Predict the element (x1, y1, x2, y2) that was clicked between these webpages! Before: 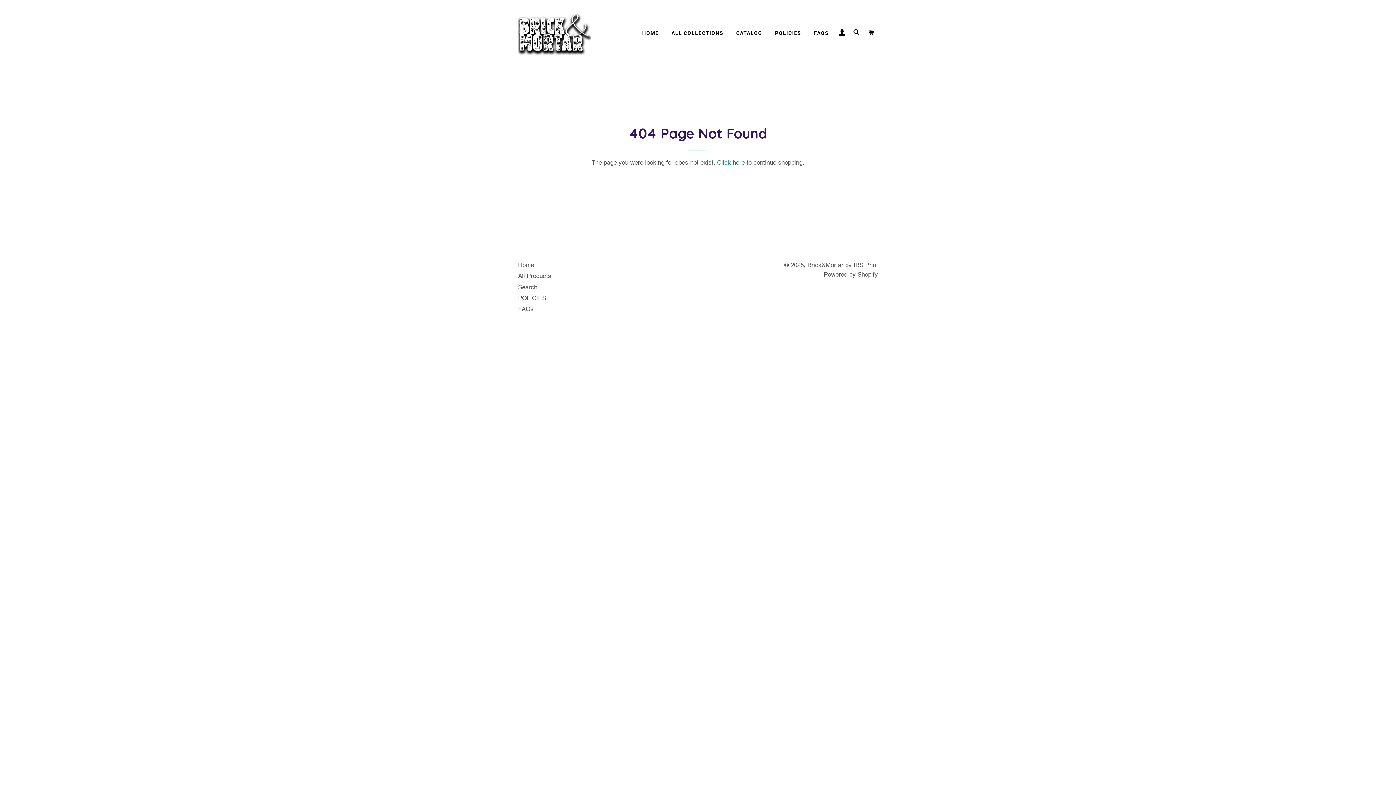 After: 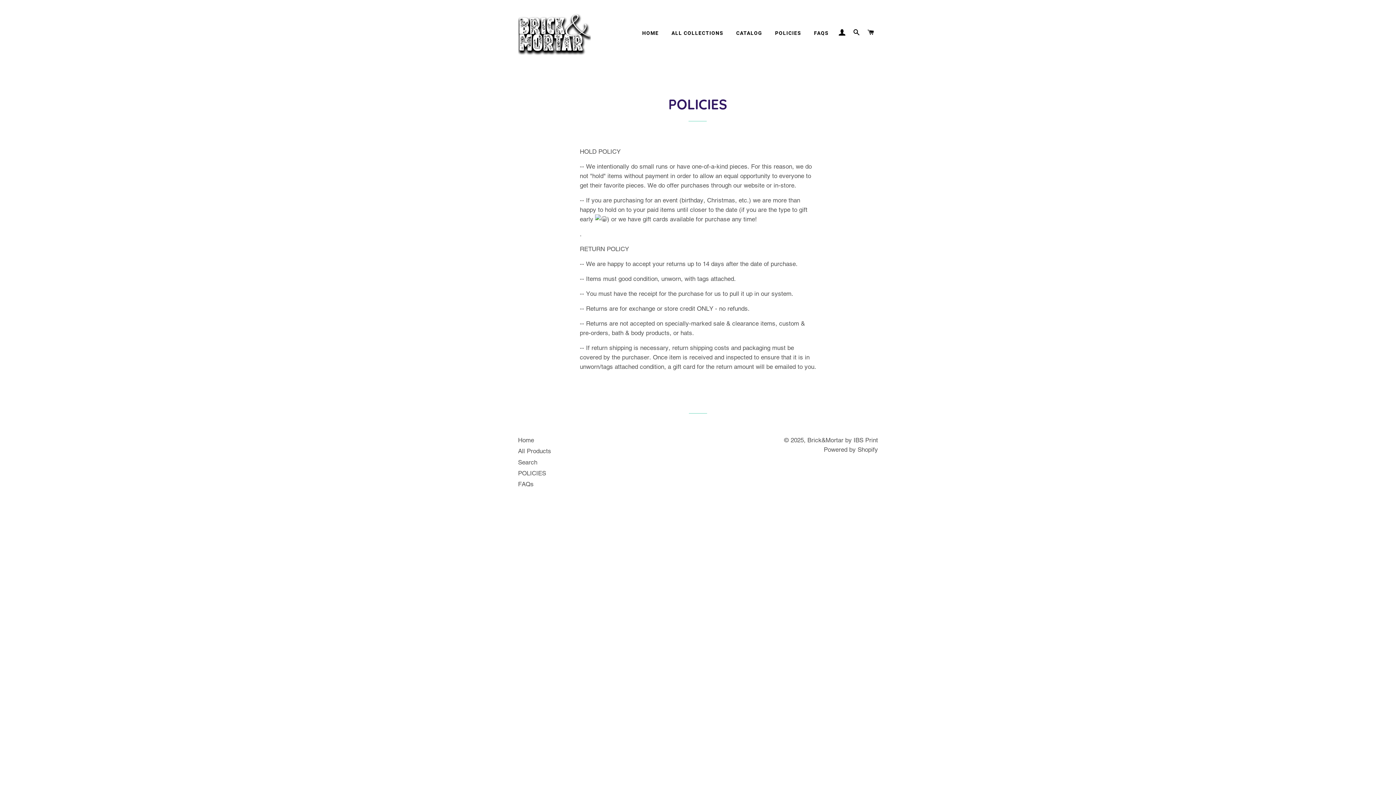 Action: label: POLICIES bbox: (769, 24, 806, 42)